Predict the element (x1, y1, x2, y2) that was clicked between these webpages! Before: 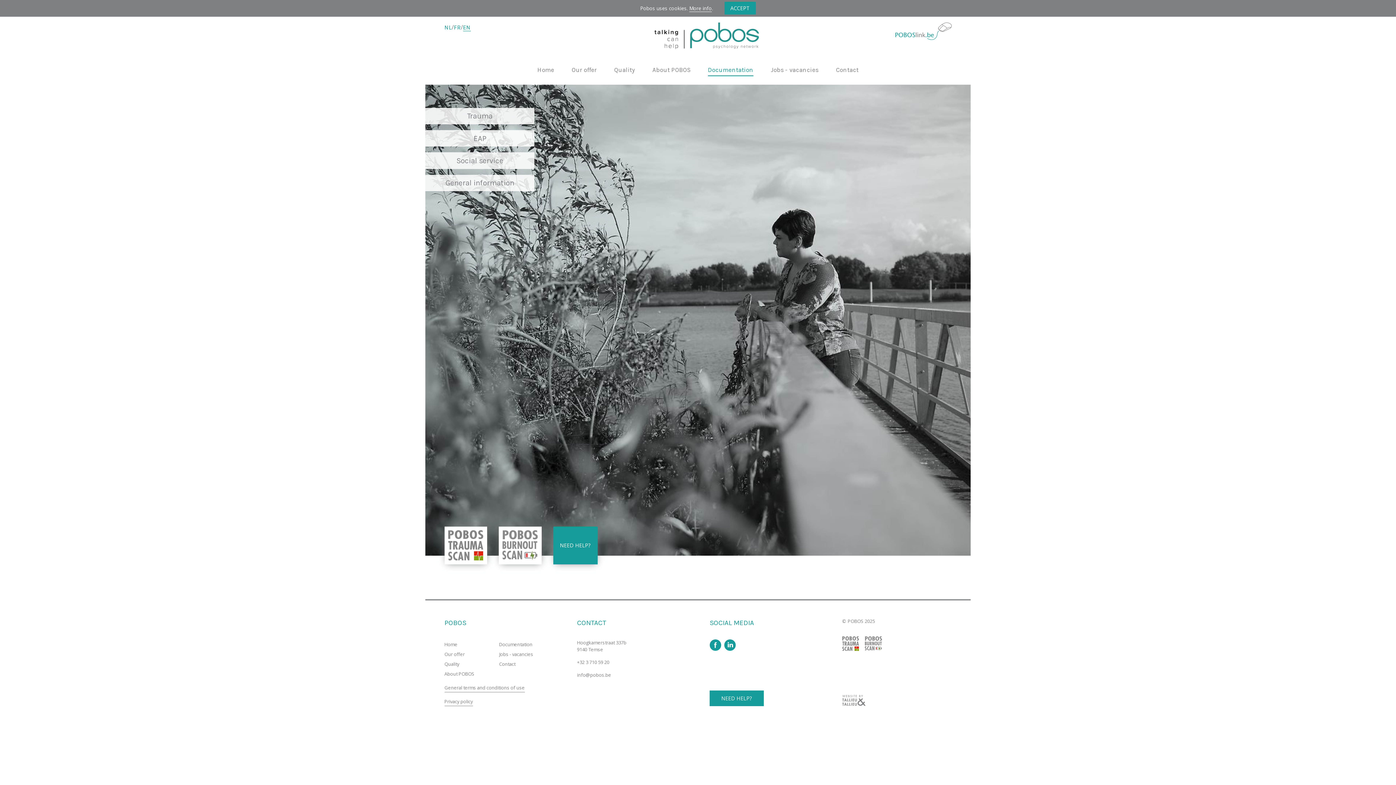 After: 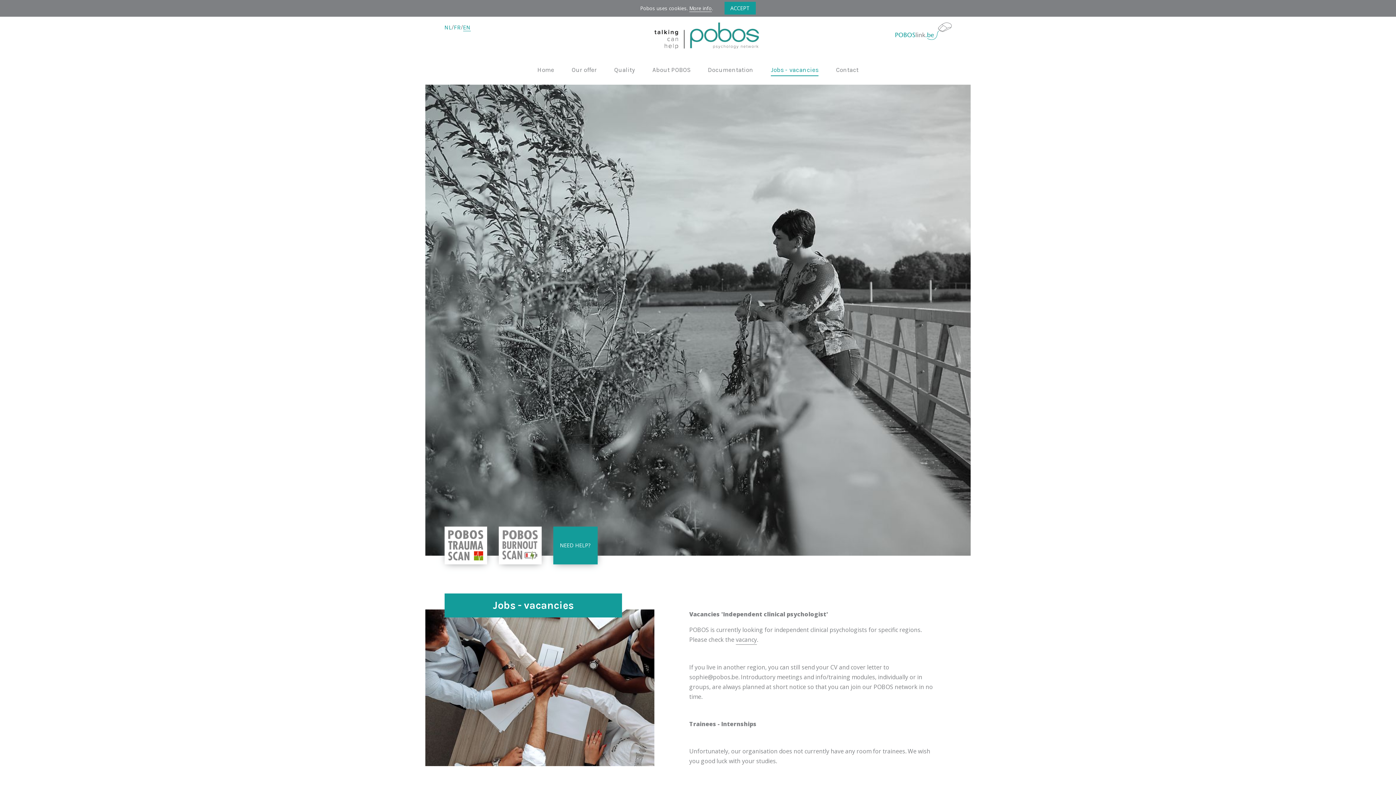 Action: label: Jobs - vacancies bbox: (499, 651, 533, 657)